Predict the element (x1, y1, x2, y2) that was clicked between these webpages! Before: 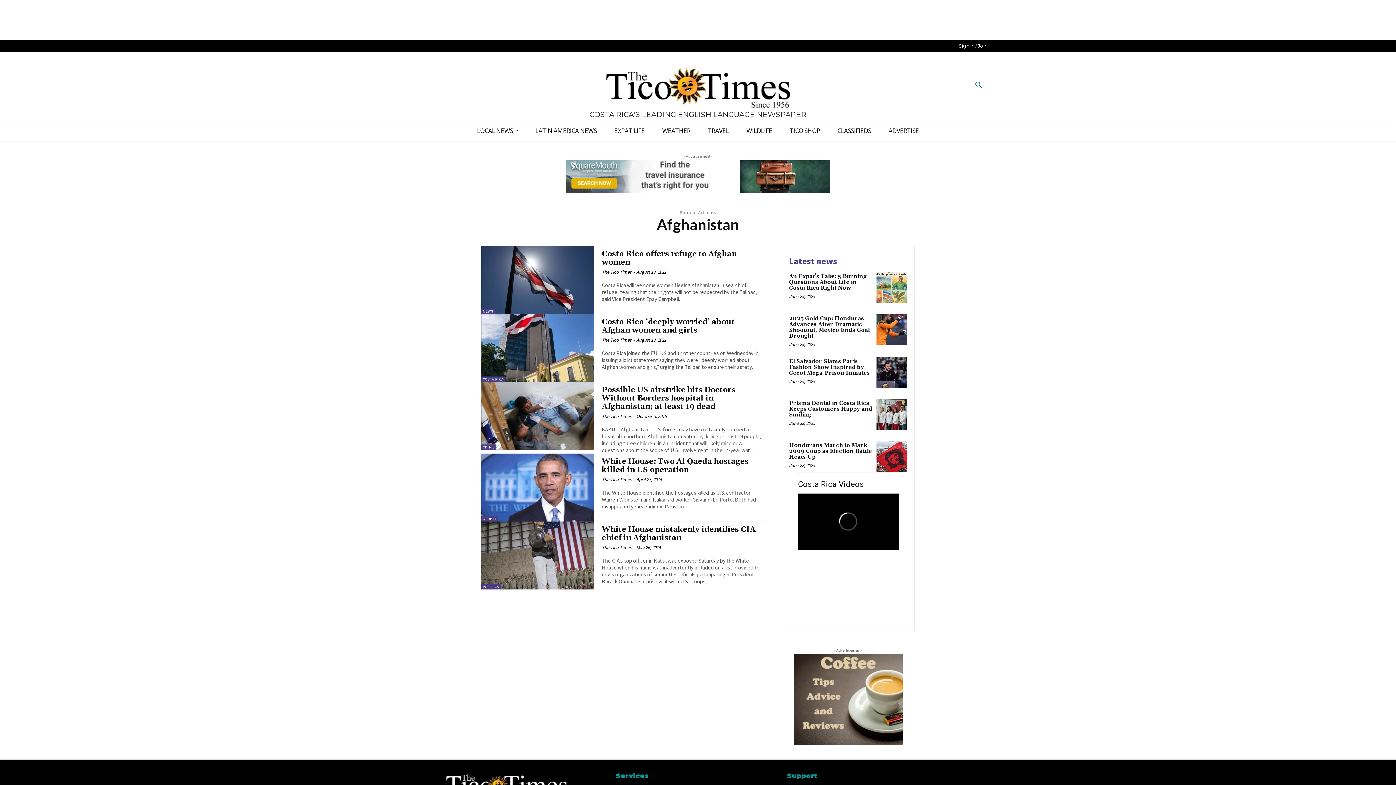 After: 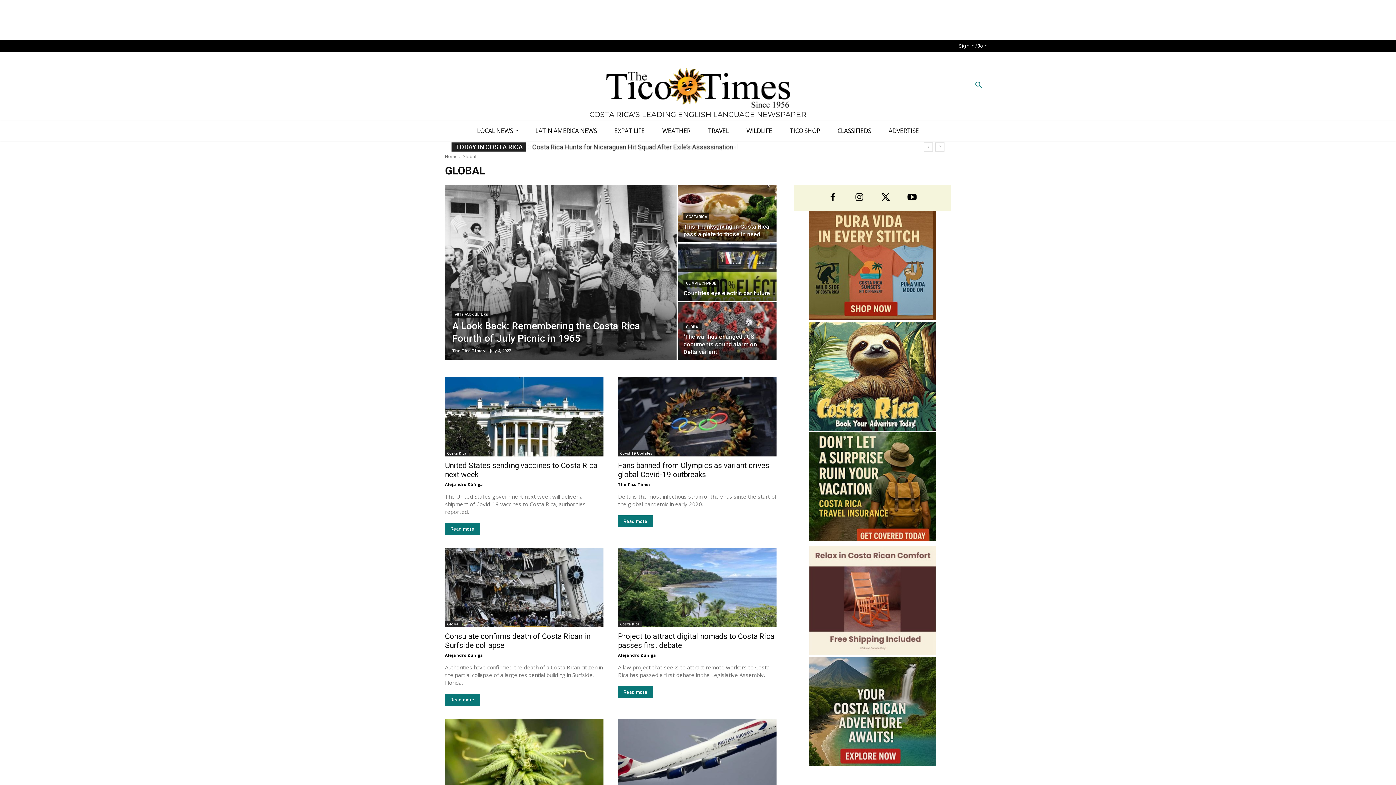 Action: bbox: (481, 516, 498, 521) label: GLOBAL